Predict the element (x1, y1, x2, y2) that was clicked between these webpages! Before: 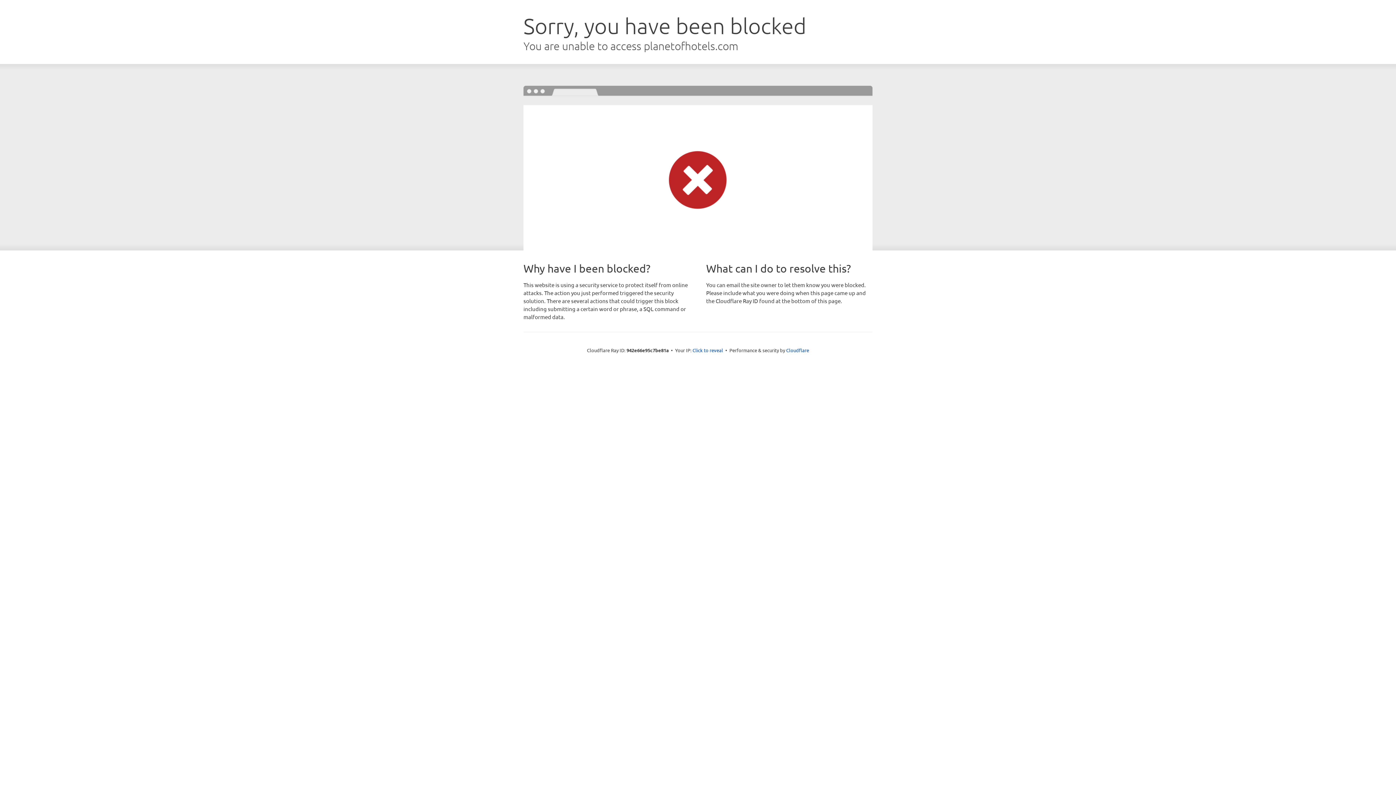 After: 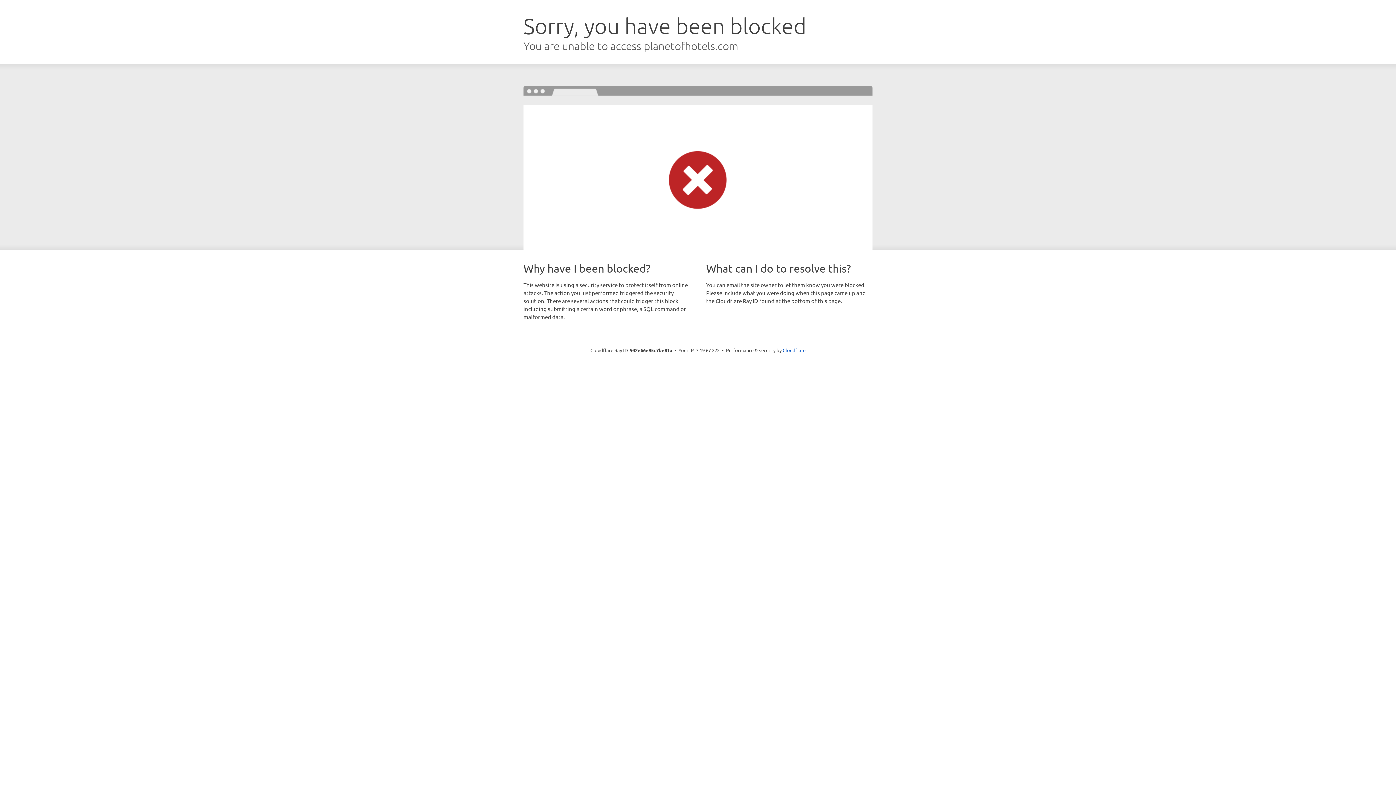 Action: label: Click to reveal bbox: (692, 346, 723, 353)